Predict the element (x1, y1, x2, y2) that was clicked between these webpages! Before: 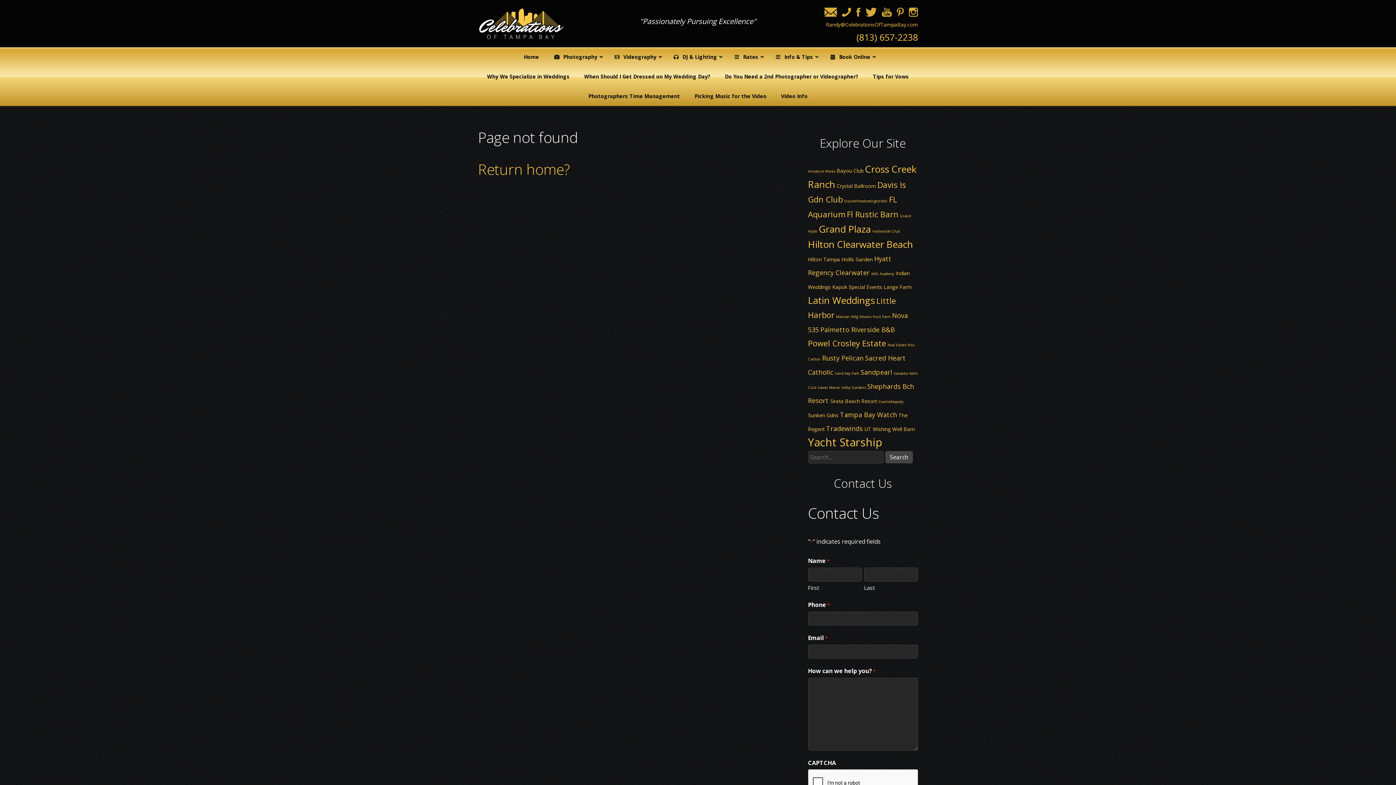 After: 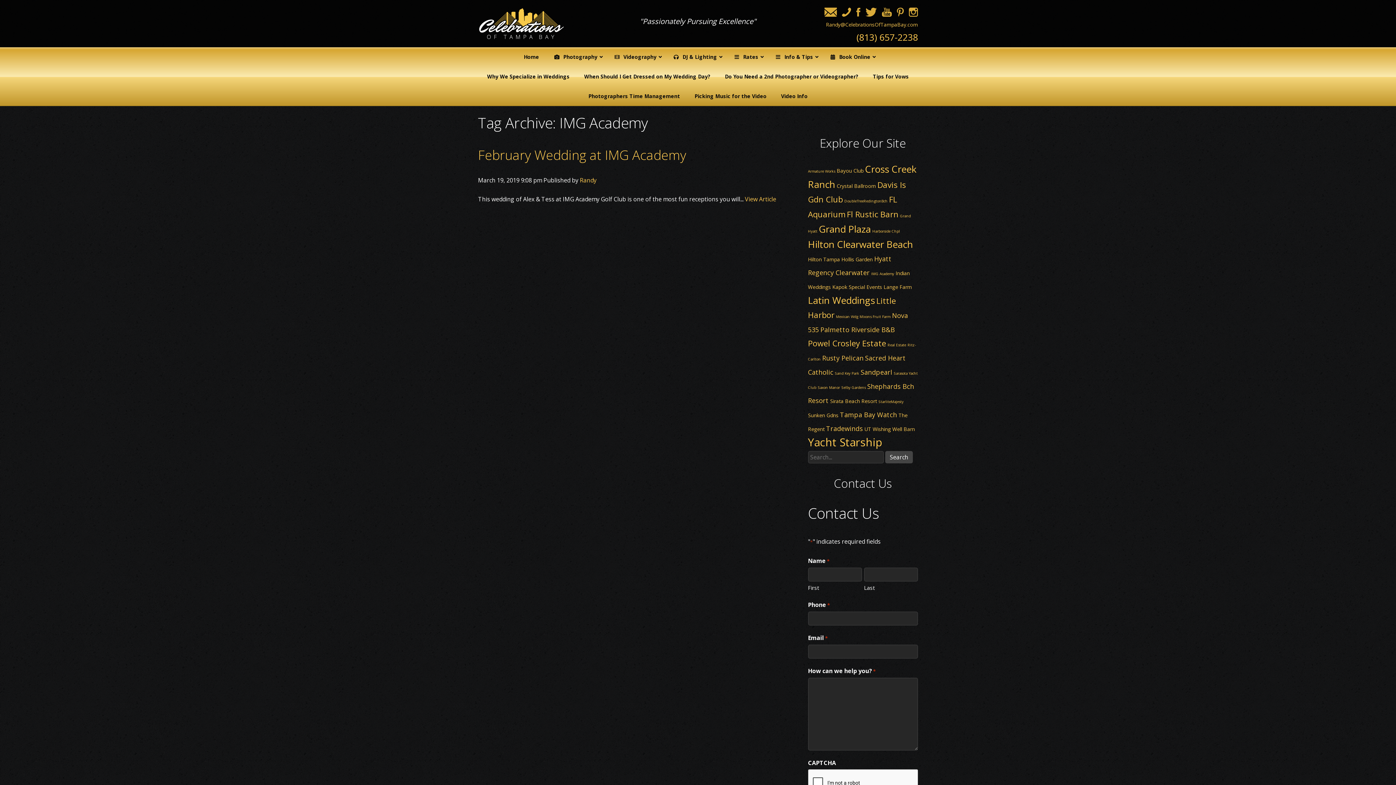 Action: label: IMG Academy bbox: (871, 271, 894, 276)